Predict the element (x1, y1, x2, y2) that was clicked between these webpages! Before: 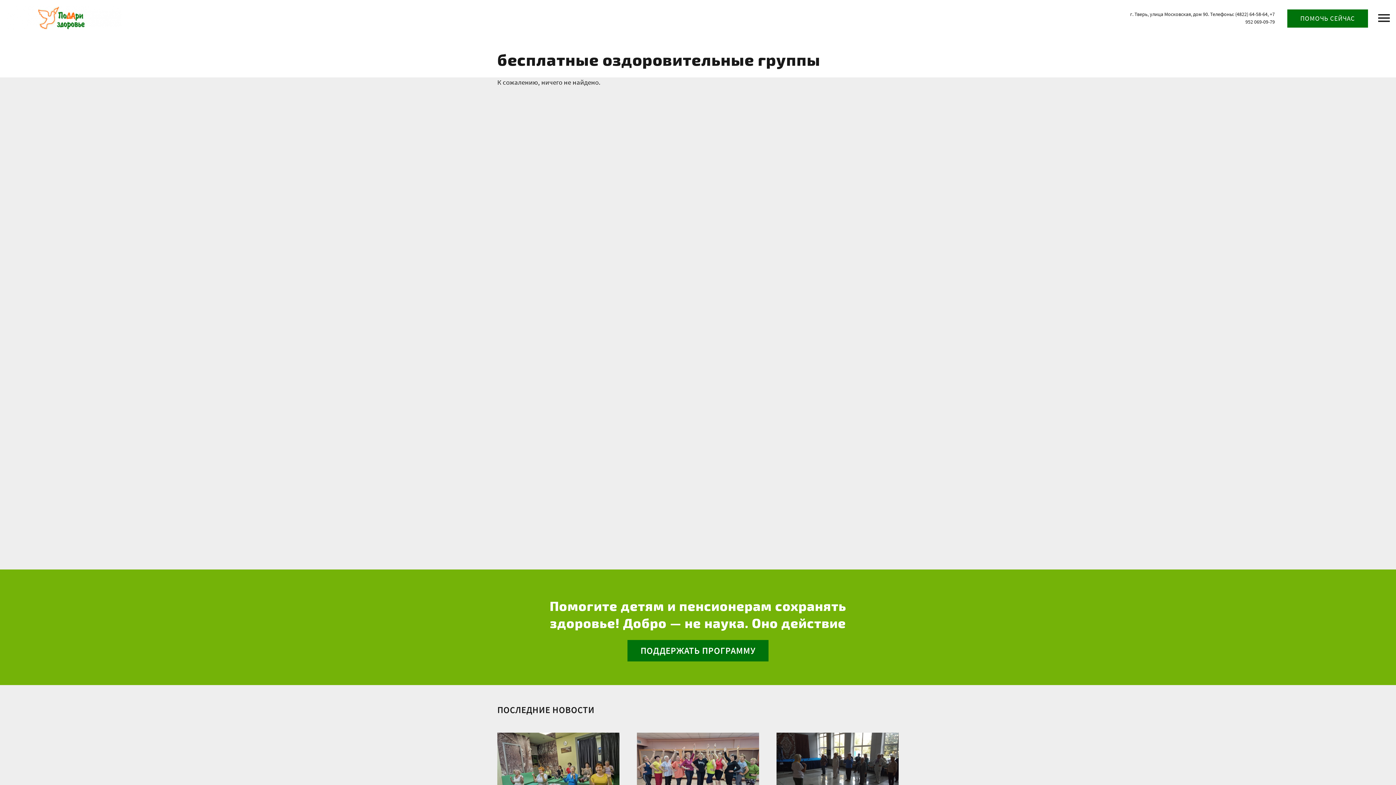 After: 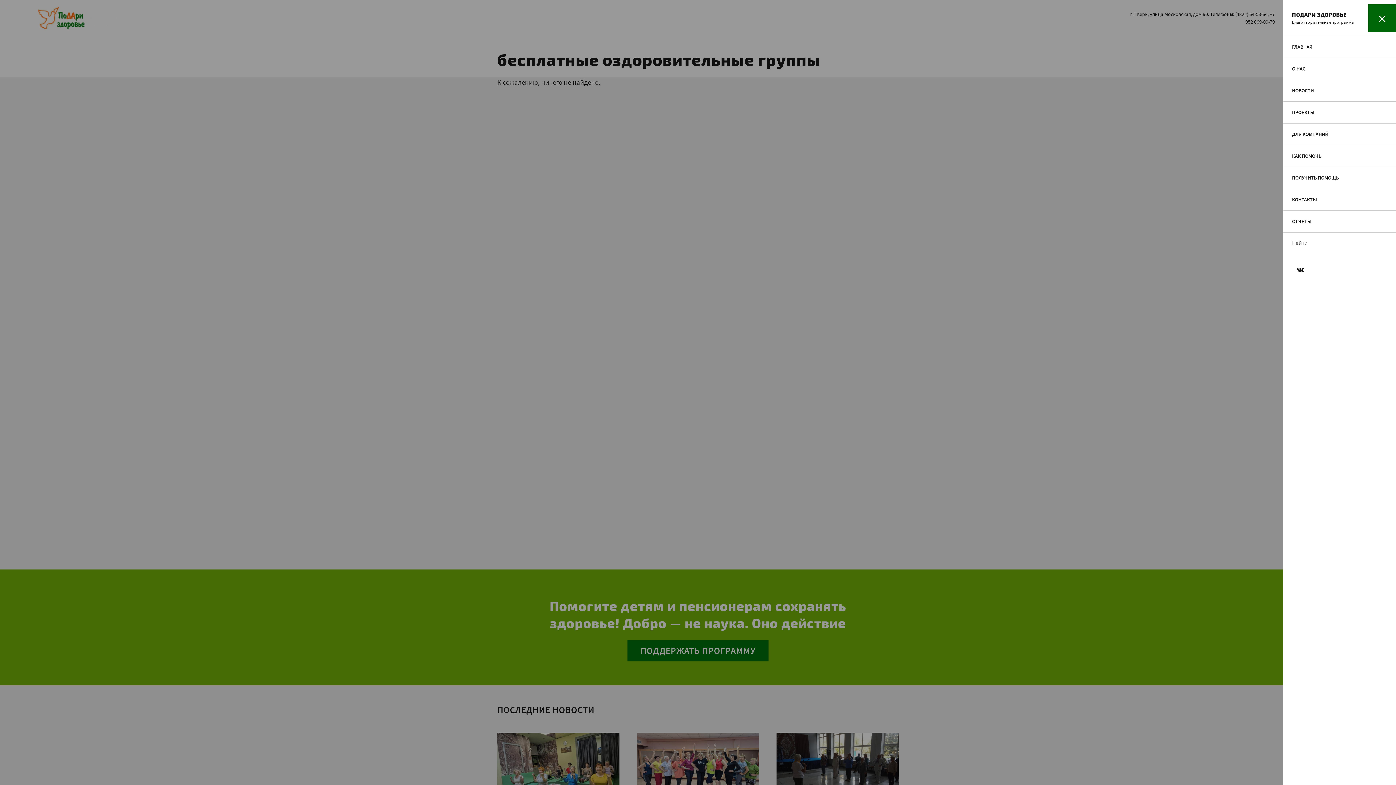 Action: bbox: (1368, 4, 1396, 32)